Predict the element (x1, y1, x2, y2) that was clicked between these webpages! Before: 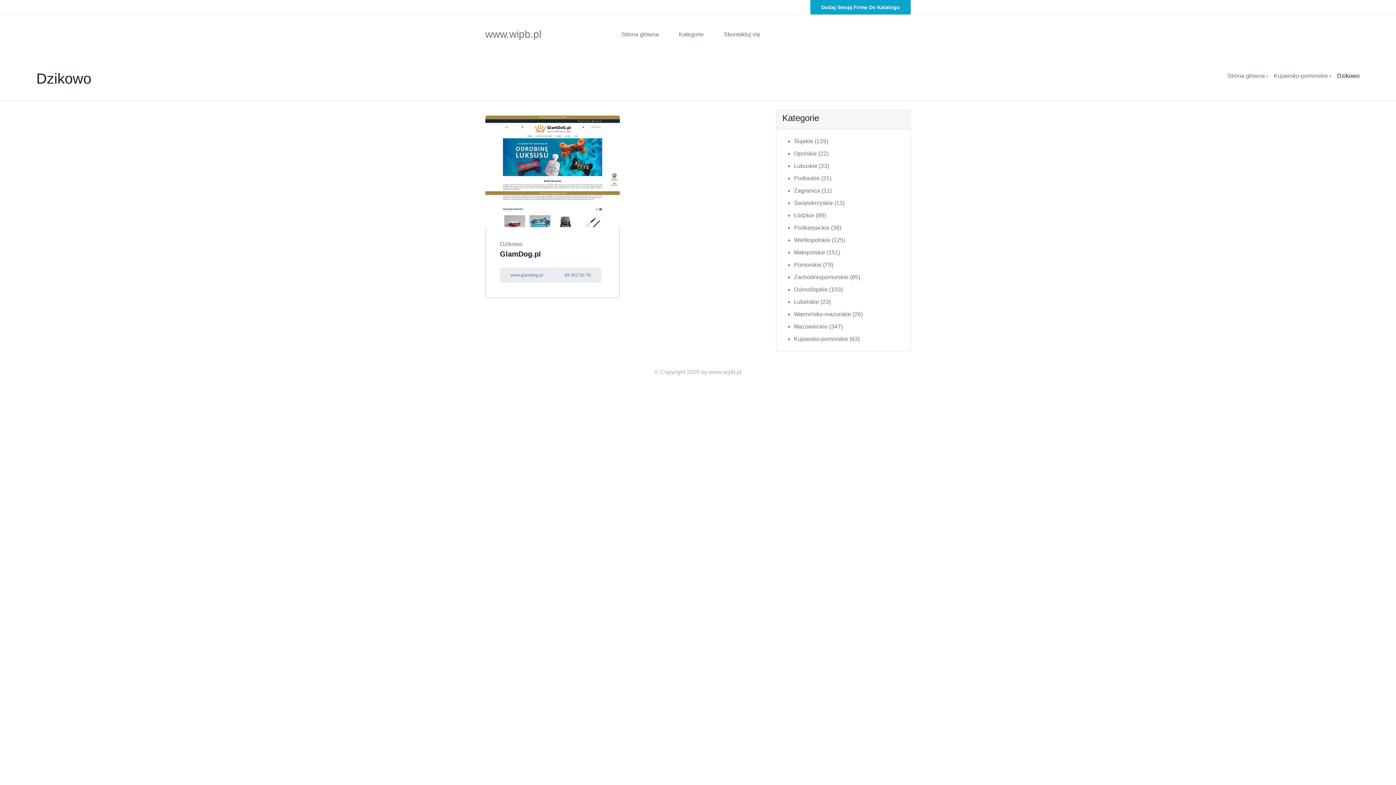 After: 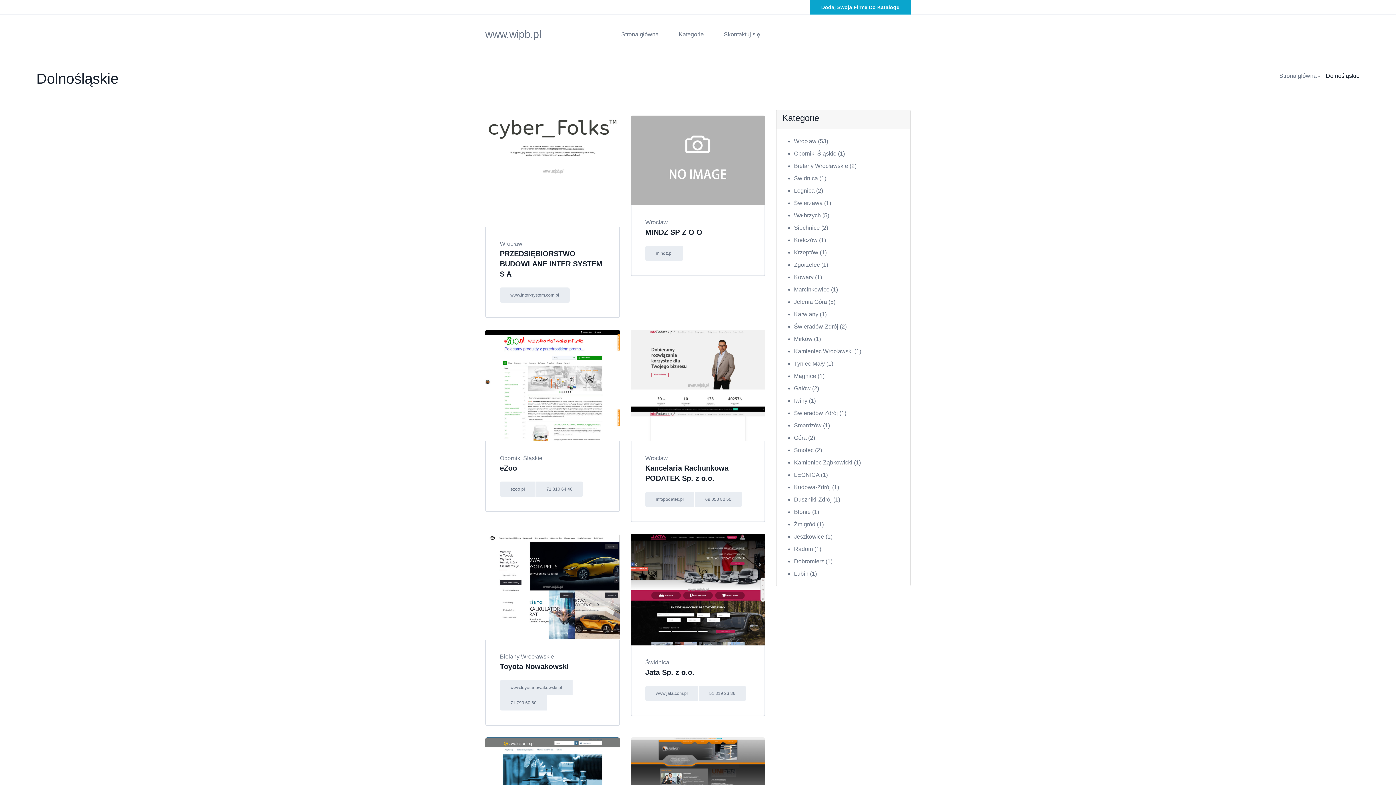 Action: label: Dolnośląskie (103) bbox: (794, 286, 842, 292)